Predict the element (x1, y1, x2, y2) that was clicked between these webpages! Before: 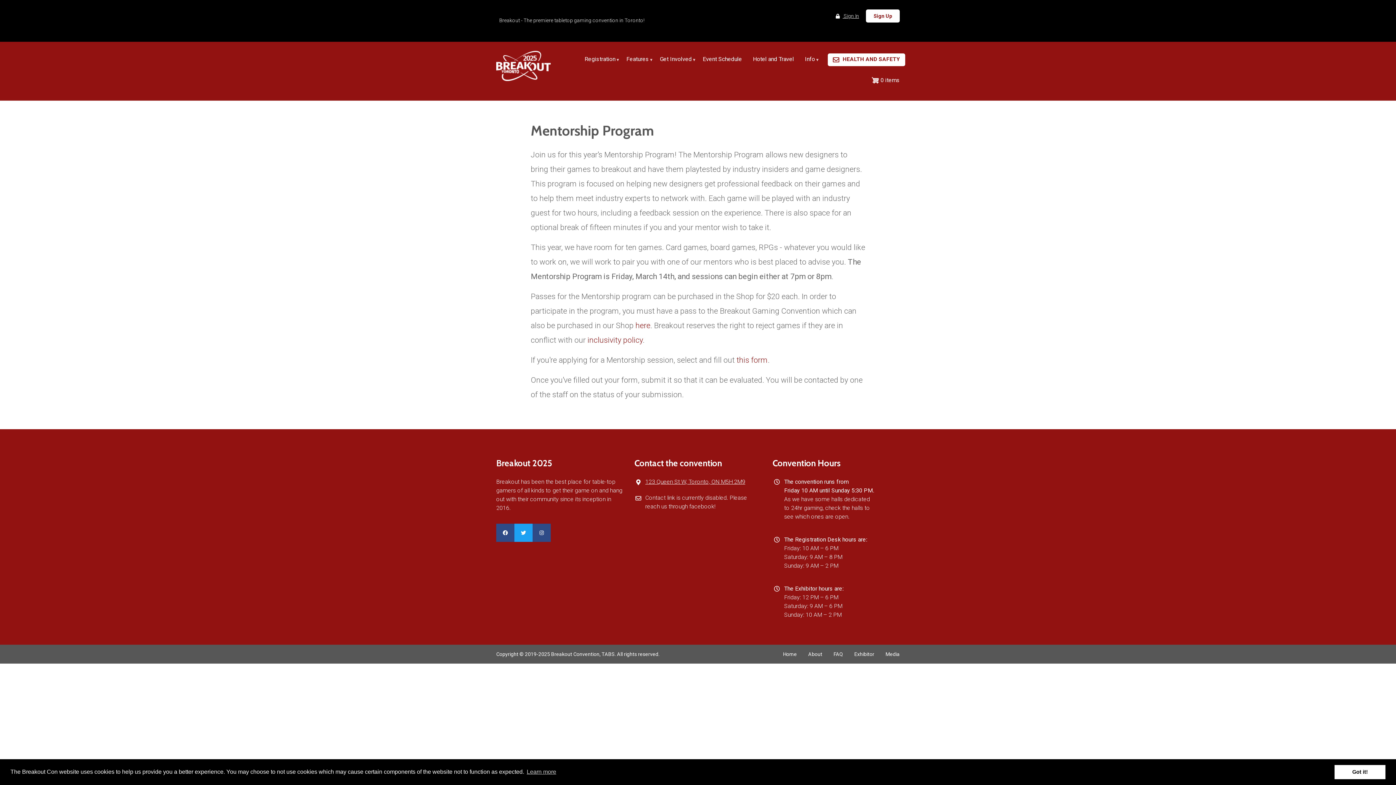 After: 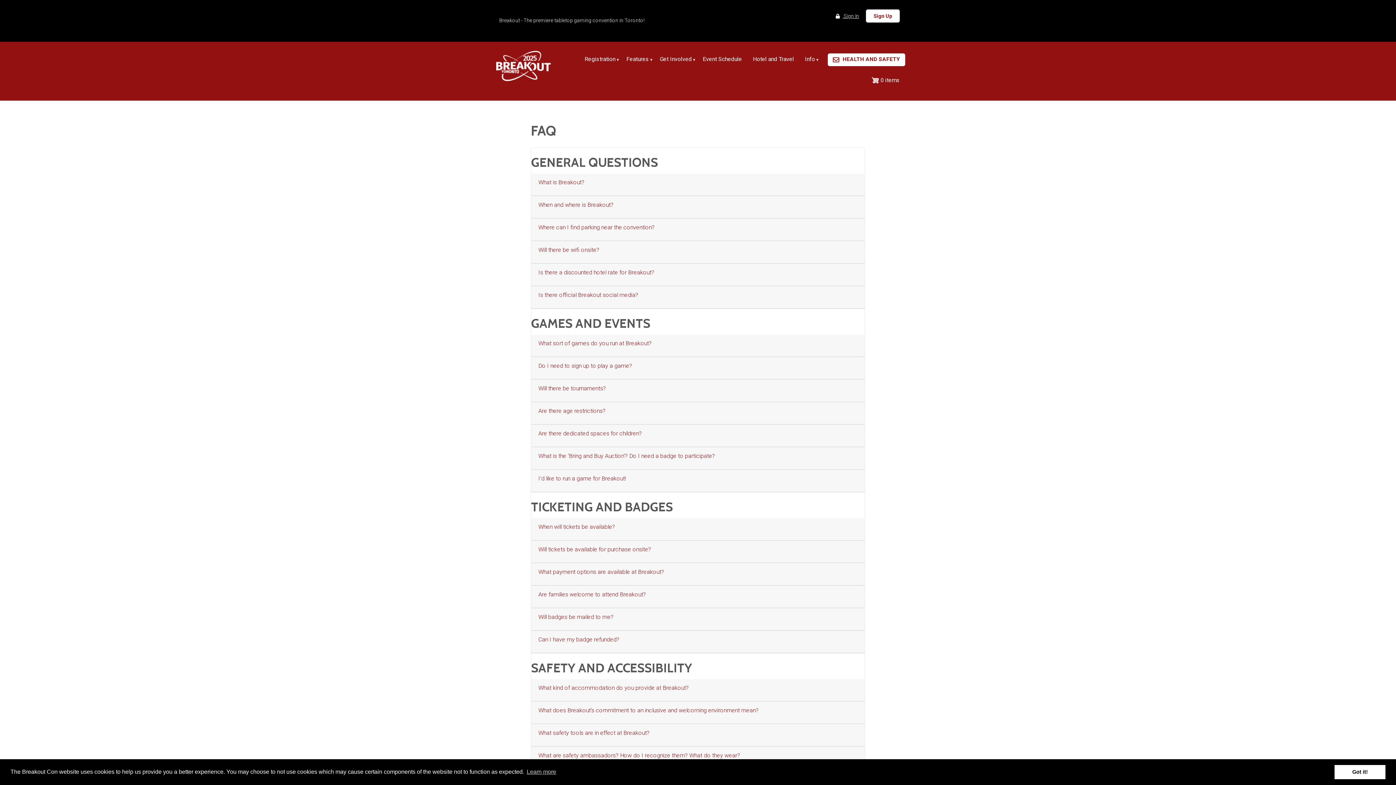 Action: bbox: (833, 651, 843, 658) label: FAQ